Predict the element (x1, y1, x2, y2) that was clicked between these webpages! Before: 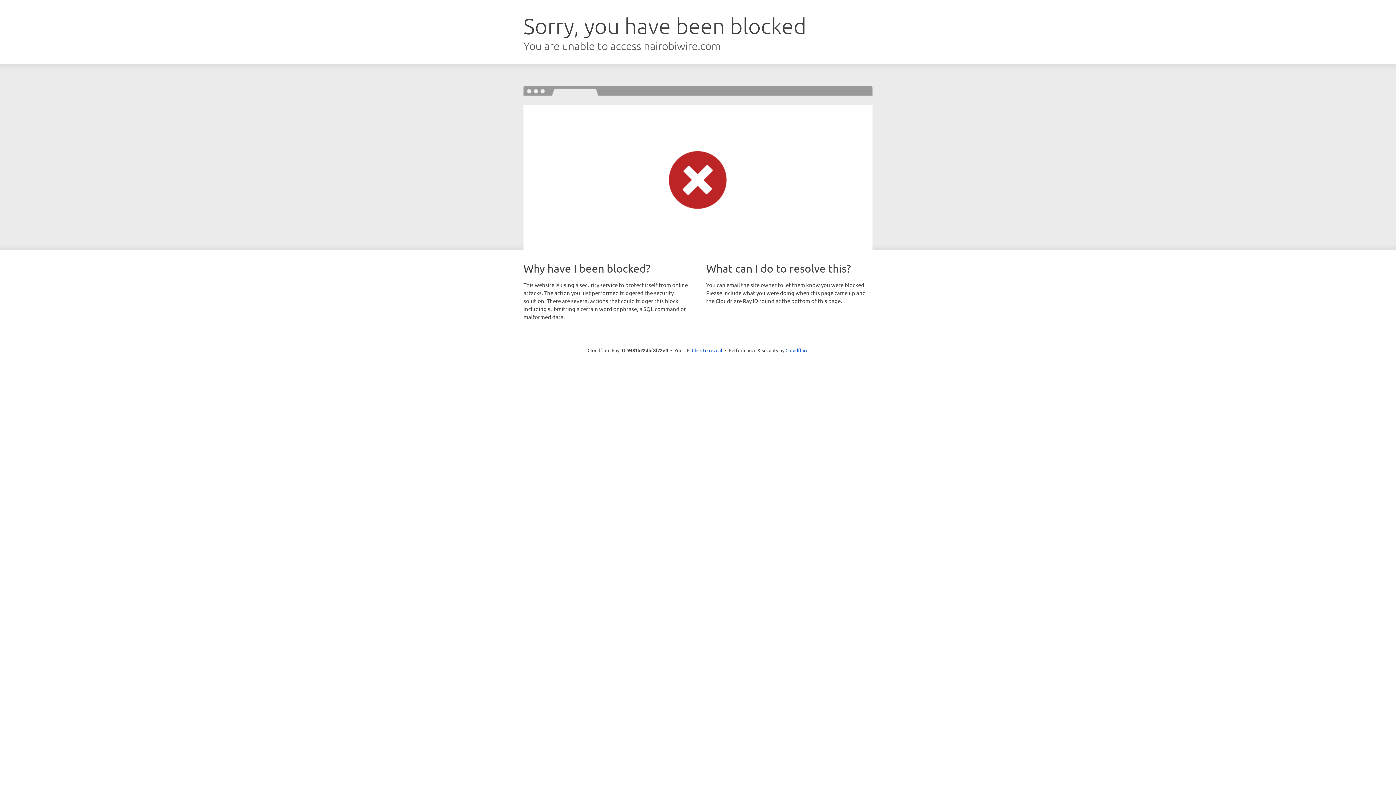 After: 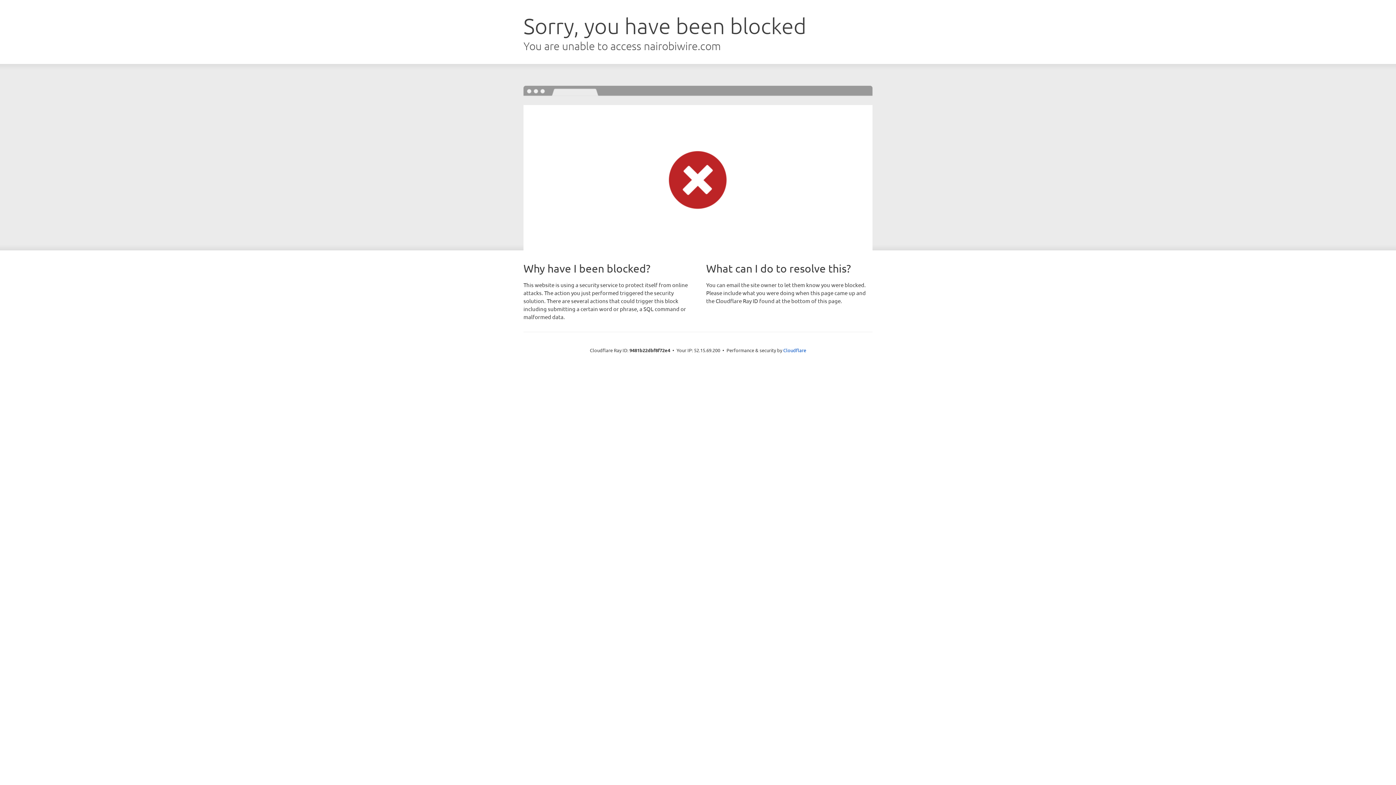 Action: label: Click to reveal bbox: (692, 346, 722, 353)